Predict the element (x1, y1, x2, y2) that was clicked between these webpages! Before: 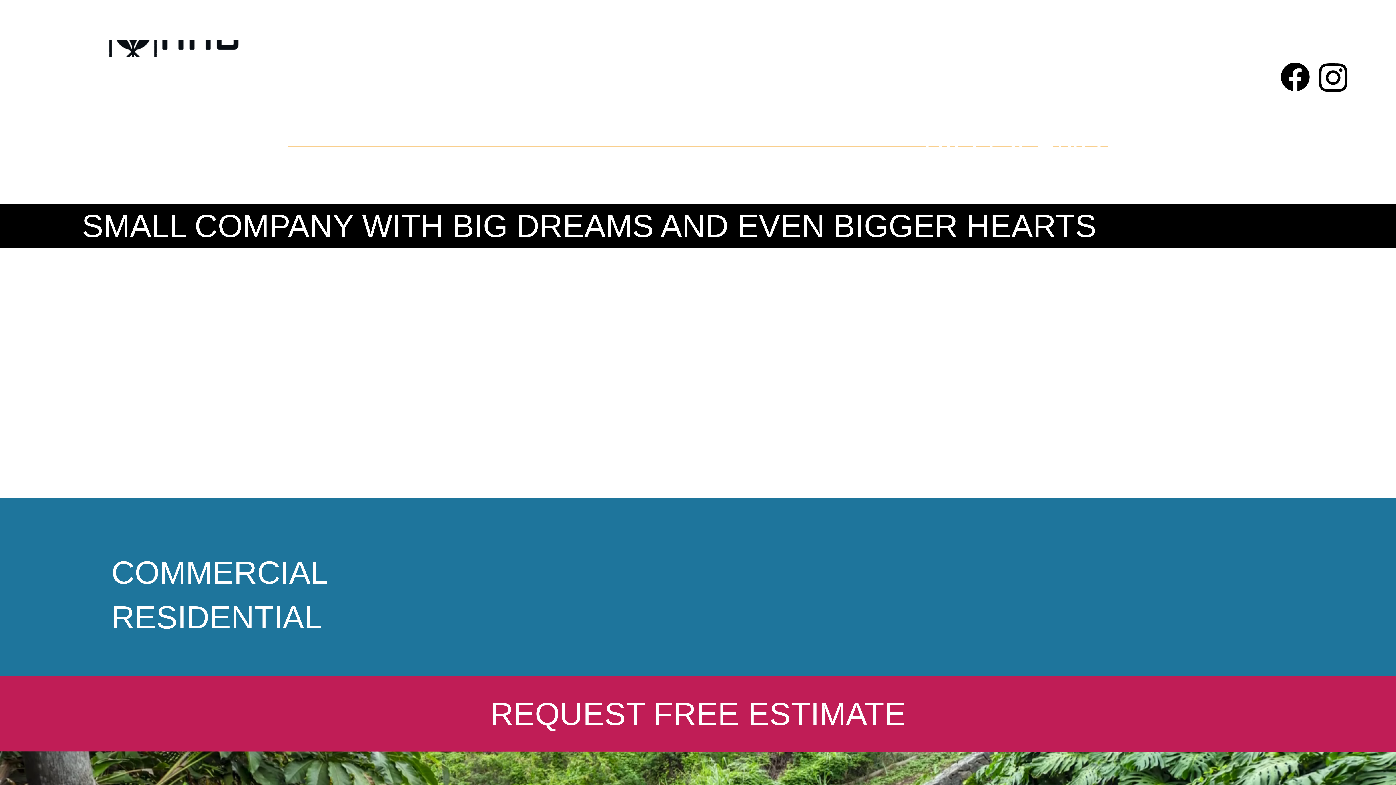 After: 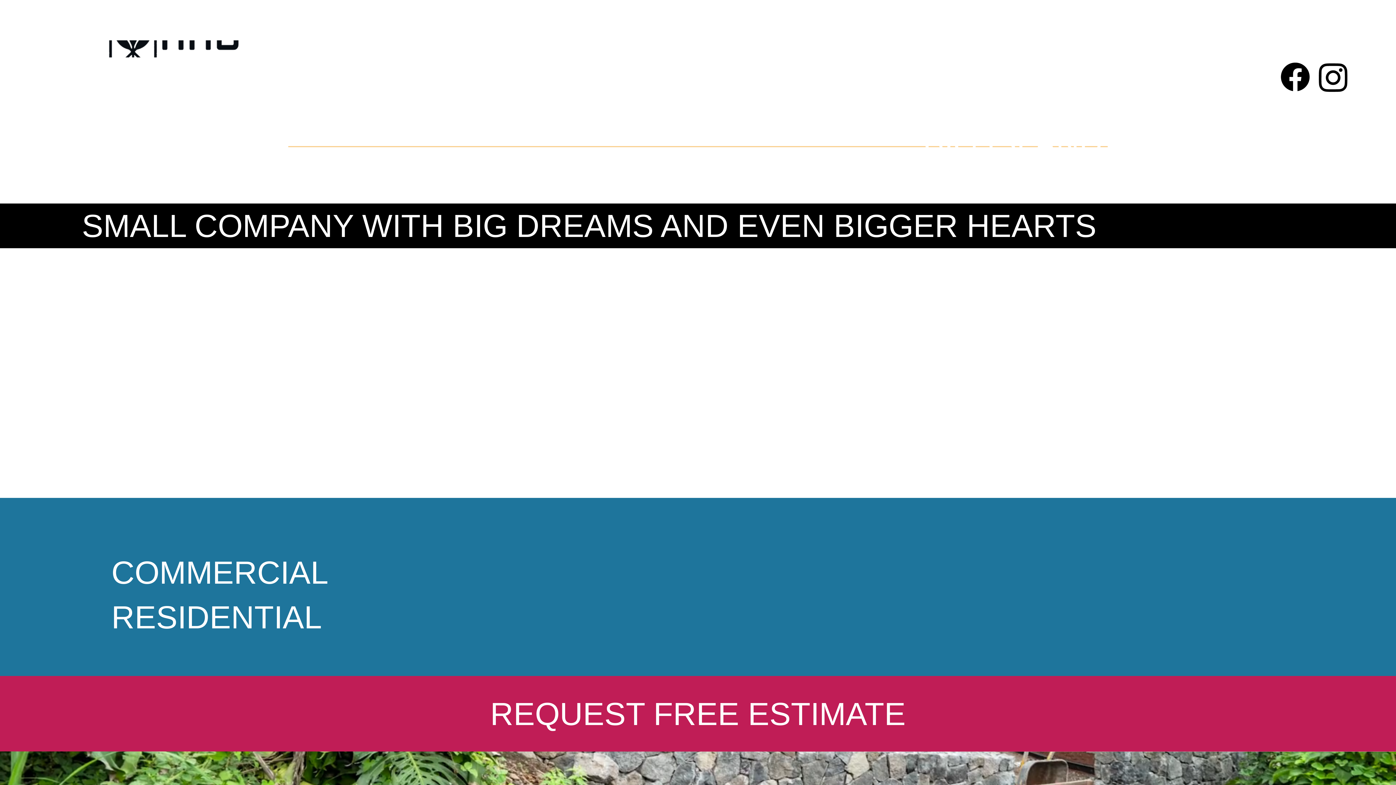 Action: label: Facebook bbox: (1276, 57, 1314, 95)